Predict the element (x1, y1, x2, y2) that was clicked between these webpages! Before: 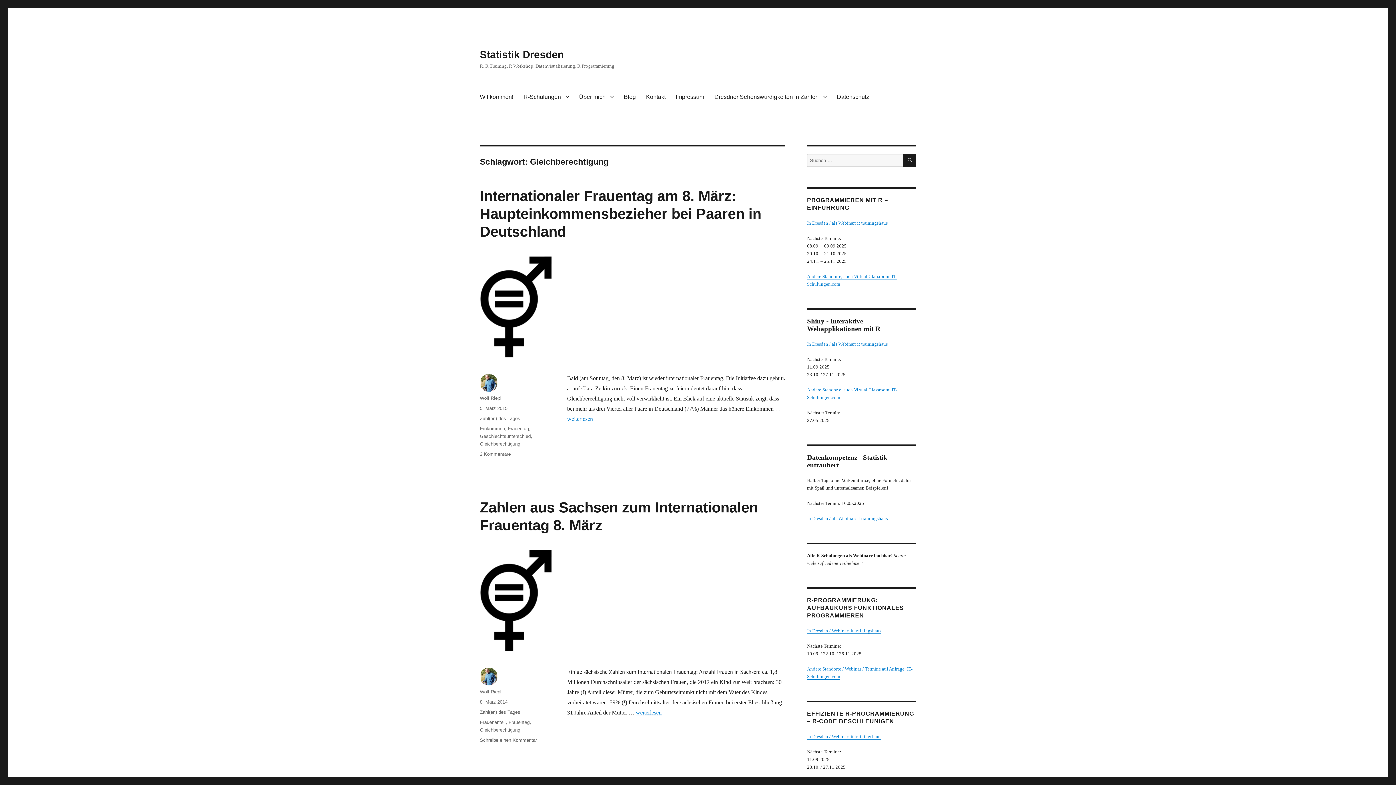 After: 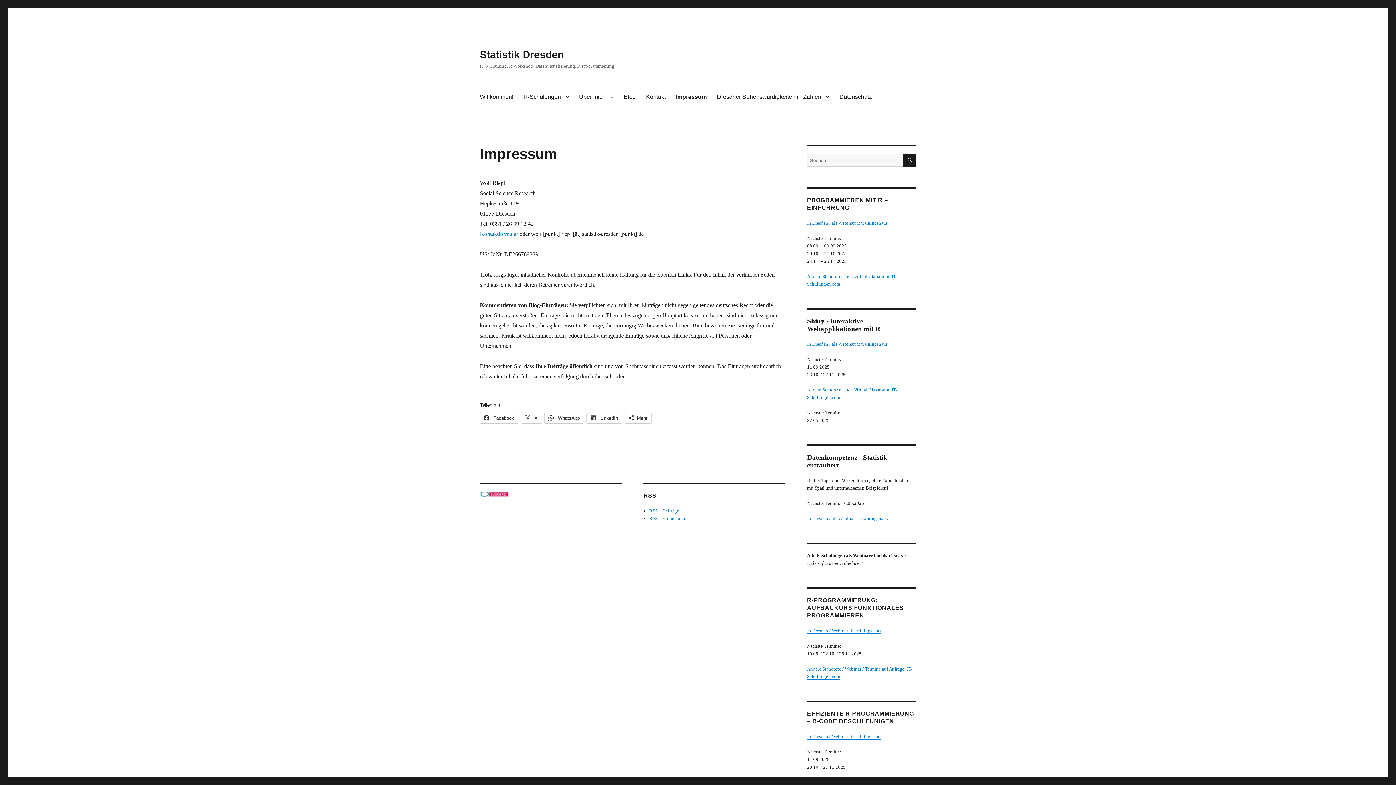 Action: label: Impressum bbox: (670, 89, 709, 104)